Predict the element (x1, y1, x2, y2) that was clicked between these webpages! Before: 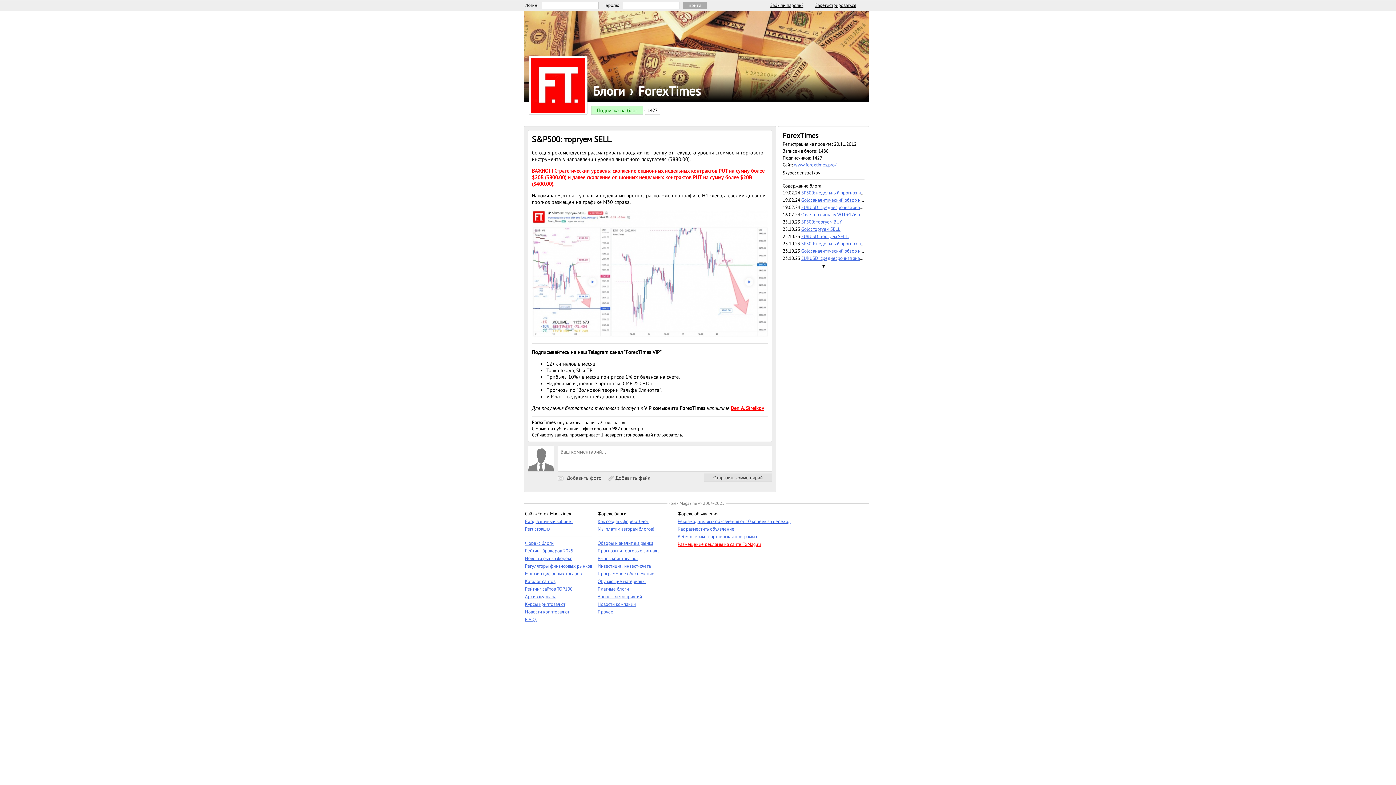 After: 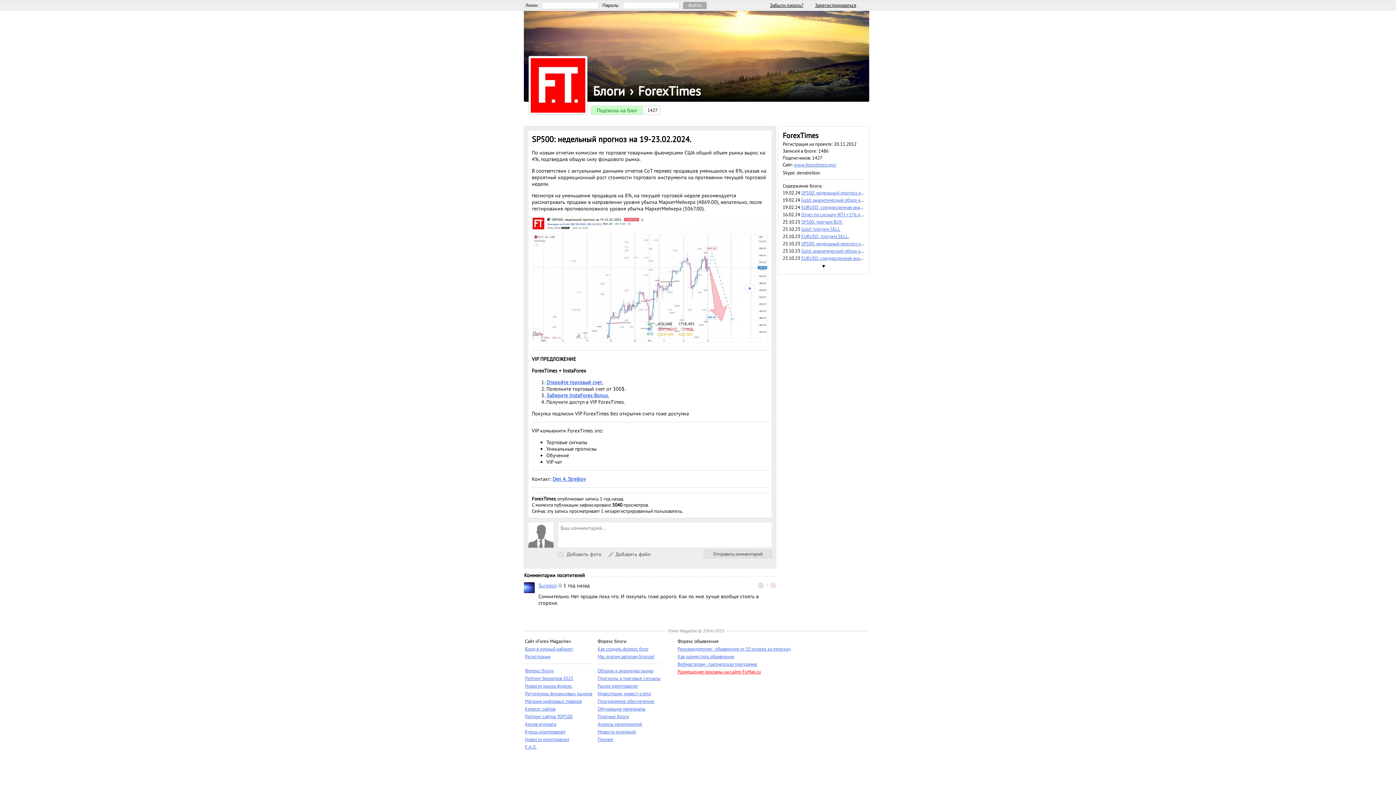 Action: bbox: (801, 189, 894, 196) label: SP500: недельный прогноз на 19-23.02.2024.